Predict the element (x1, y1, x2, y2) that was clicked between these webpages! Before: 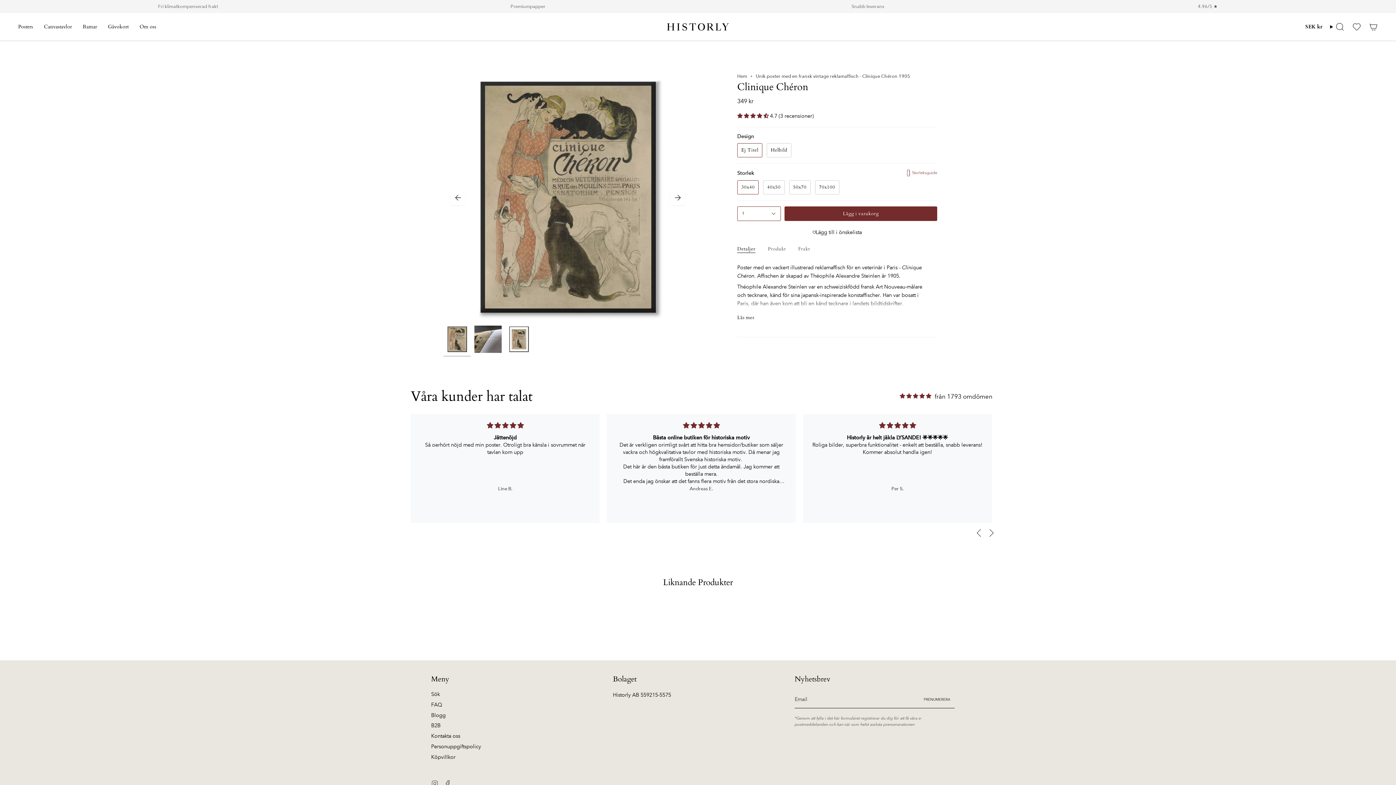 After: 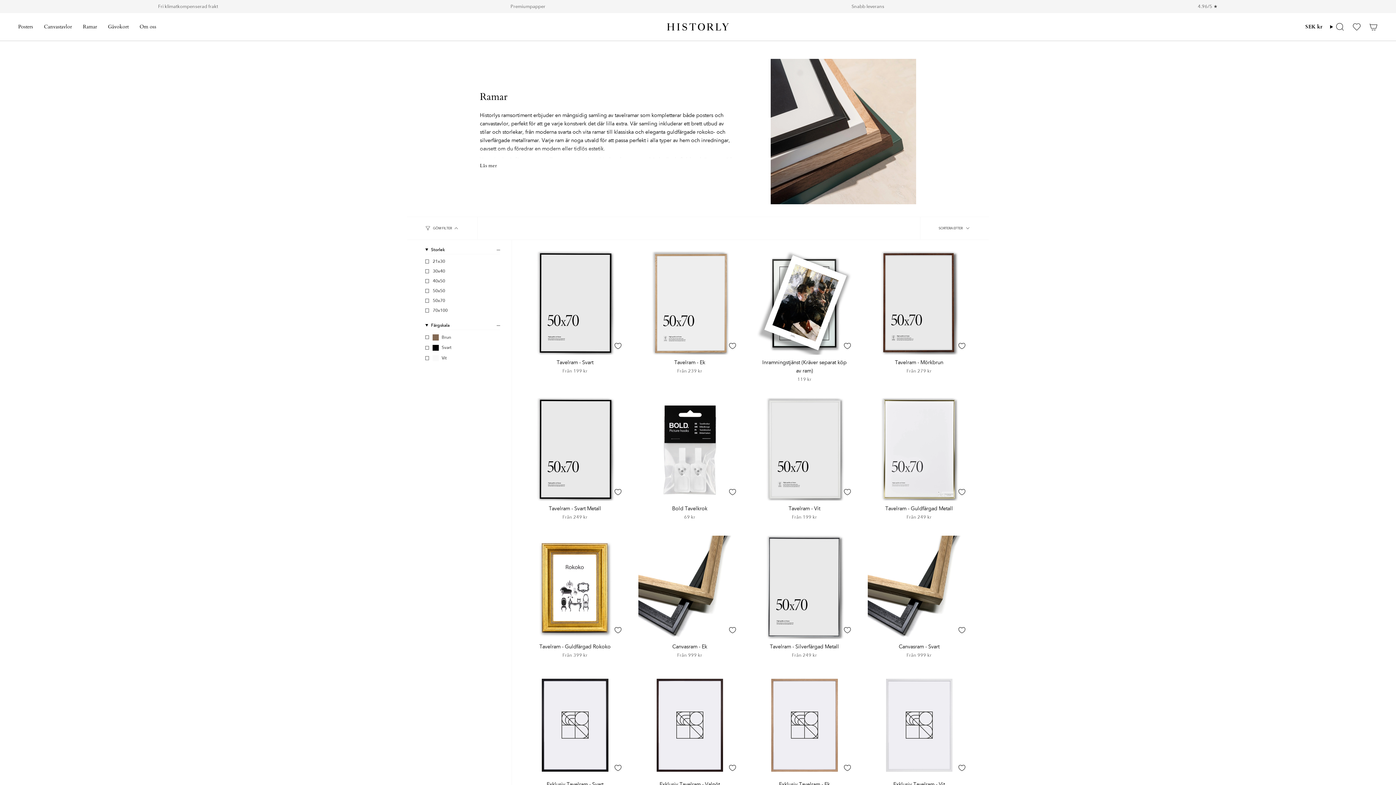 Action: label: Ramar bbox: (77, 18, 102, 35)